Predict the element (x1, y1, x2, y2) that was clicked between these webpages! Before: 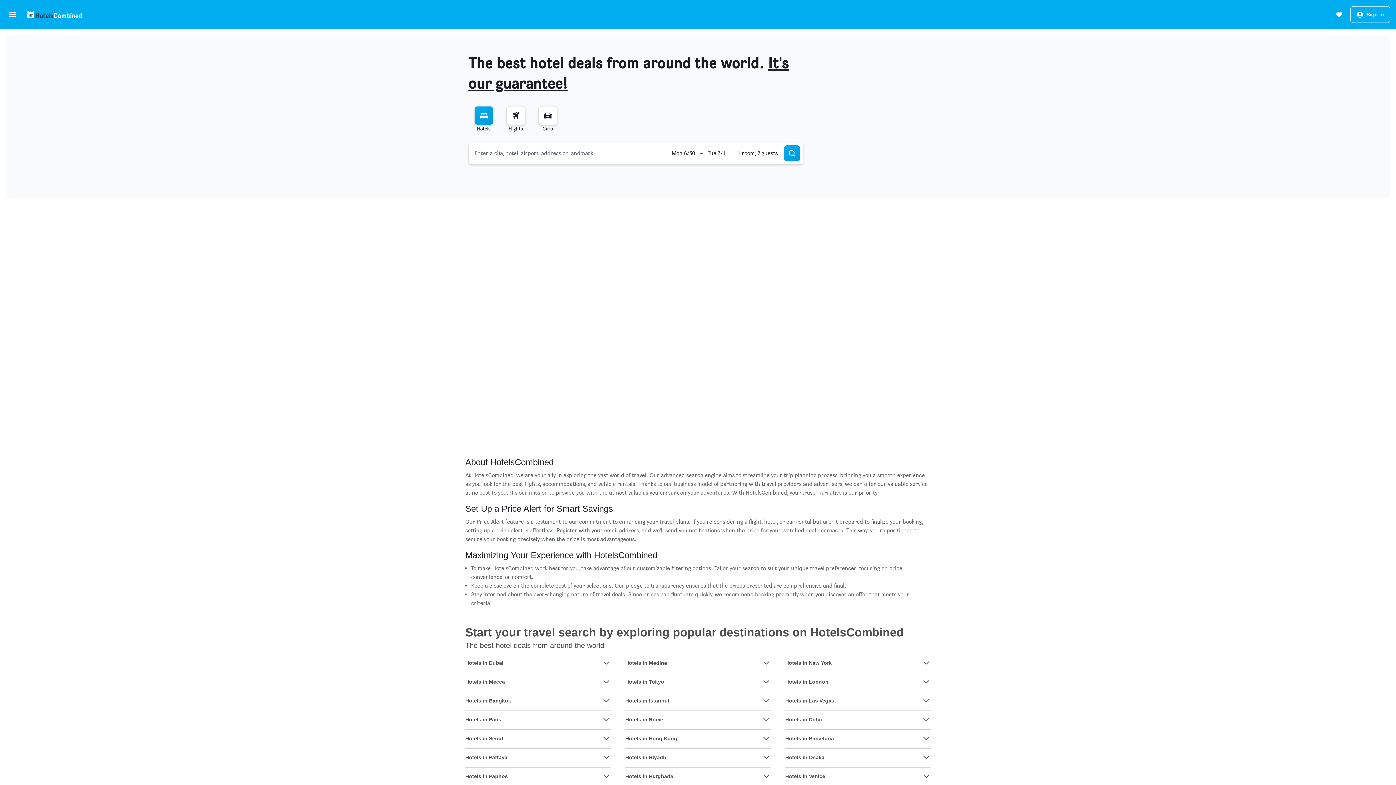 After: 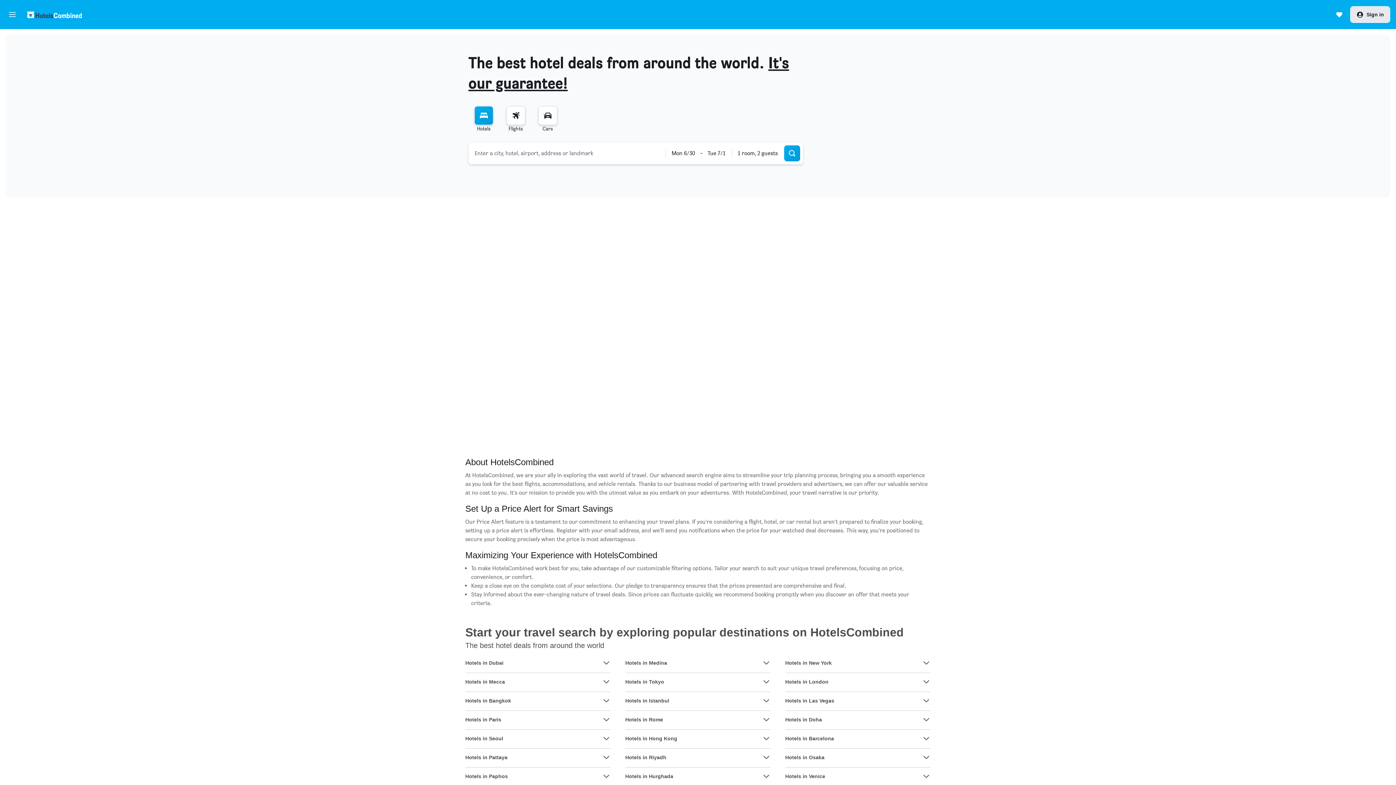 Action: label: Sign in bbox: (1350, 6, 1390, 22)